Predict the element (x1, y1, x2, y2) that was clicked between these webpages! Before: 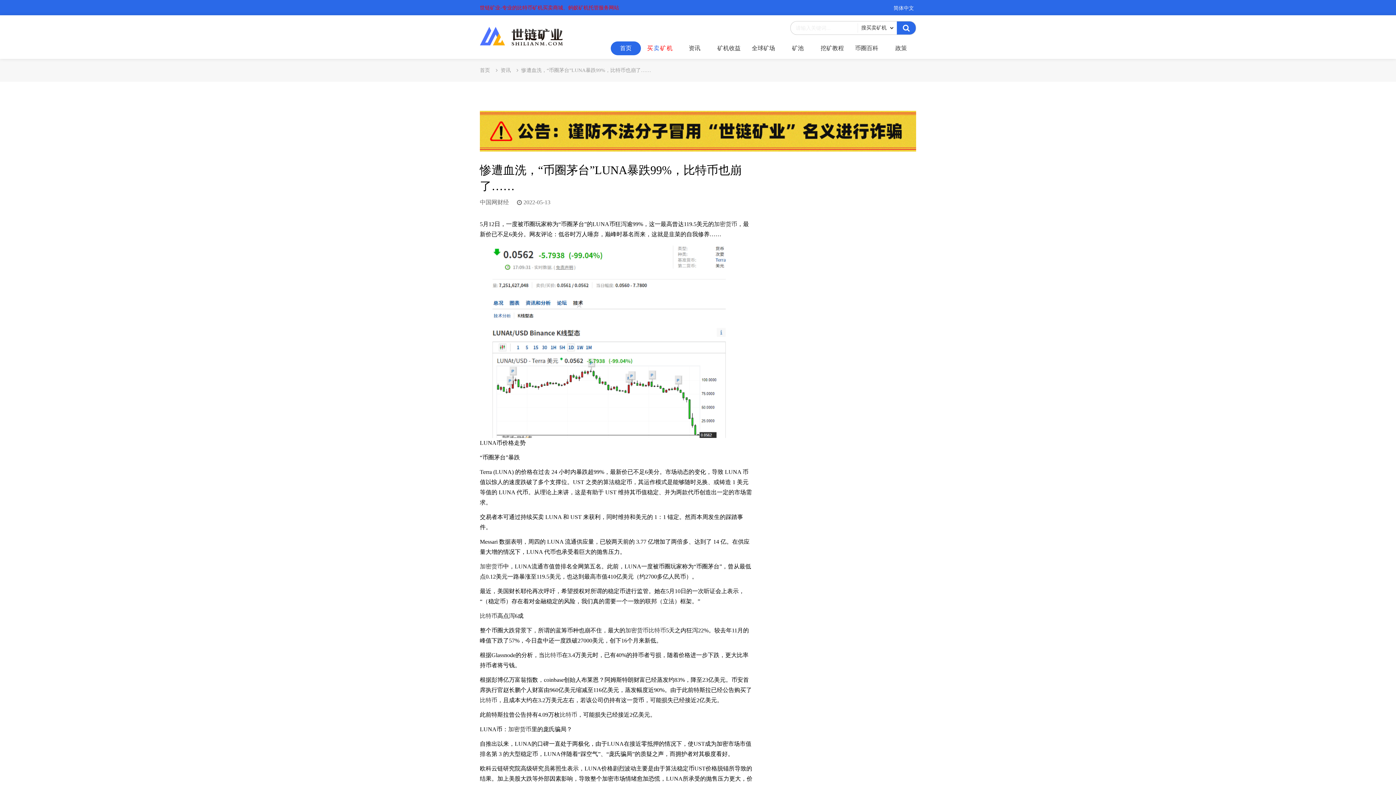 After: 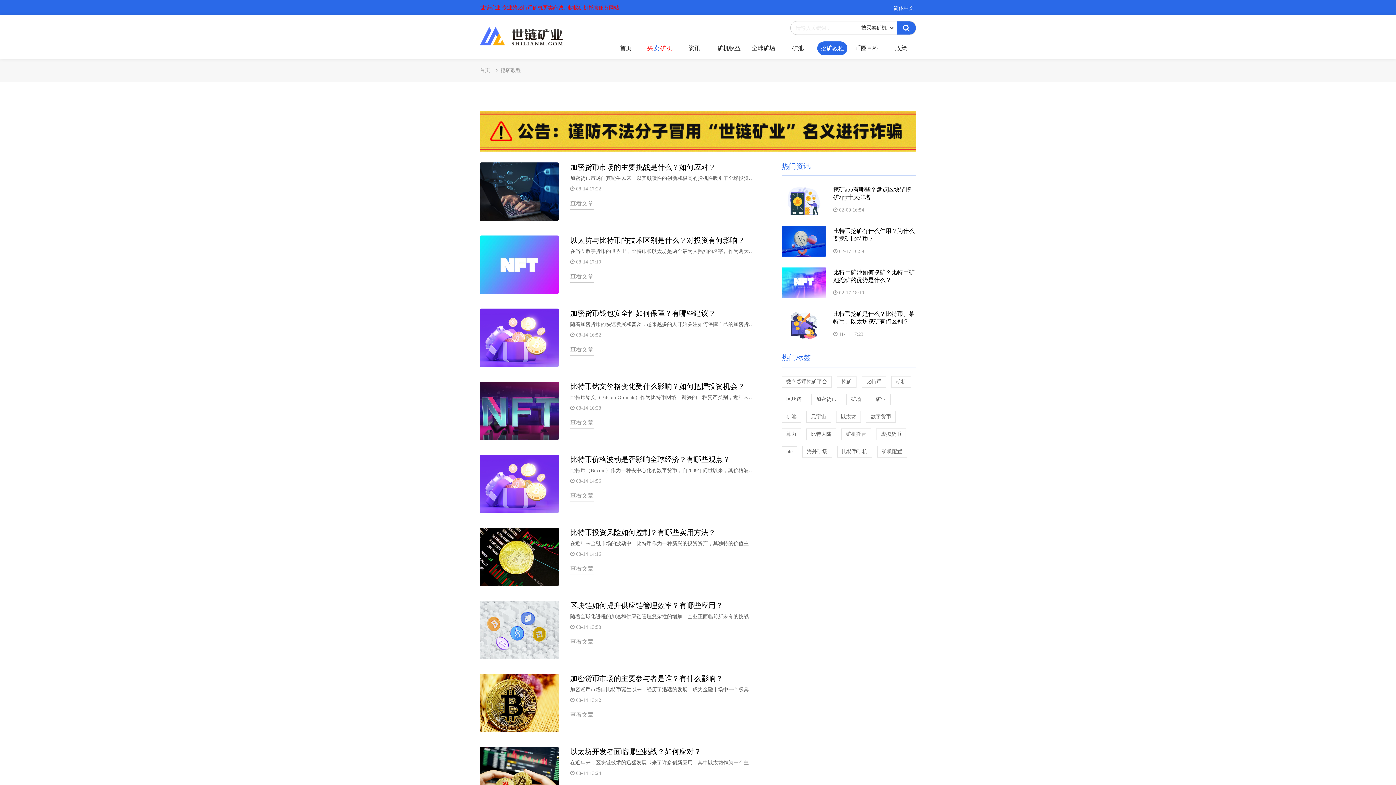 Action: bbox: (817, 41, 847, 55) label: 挖矿教程